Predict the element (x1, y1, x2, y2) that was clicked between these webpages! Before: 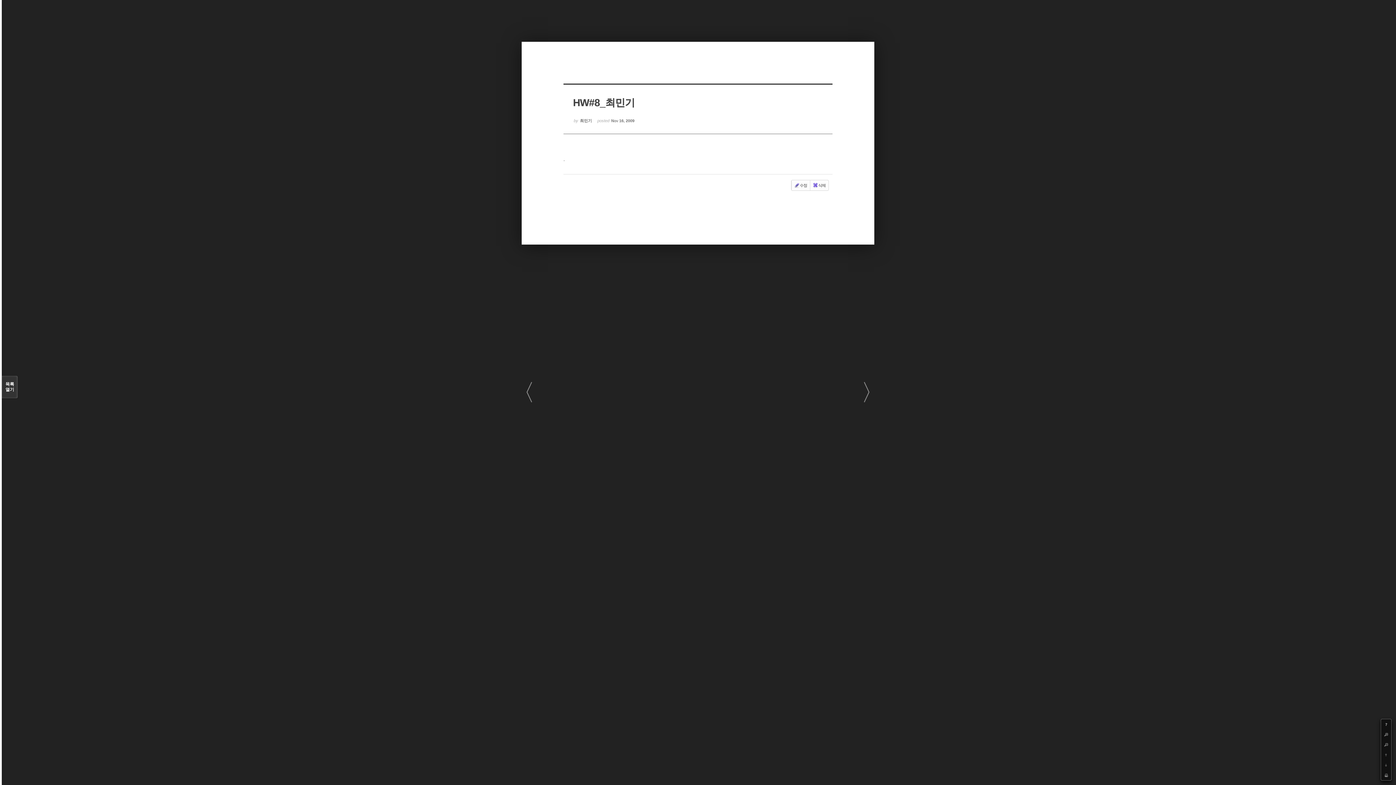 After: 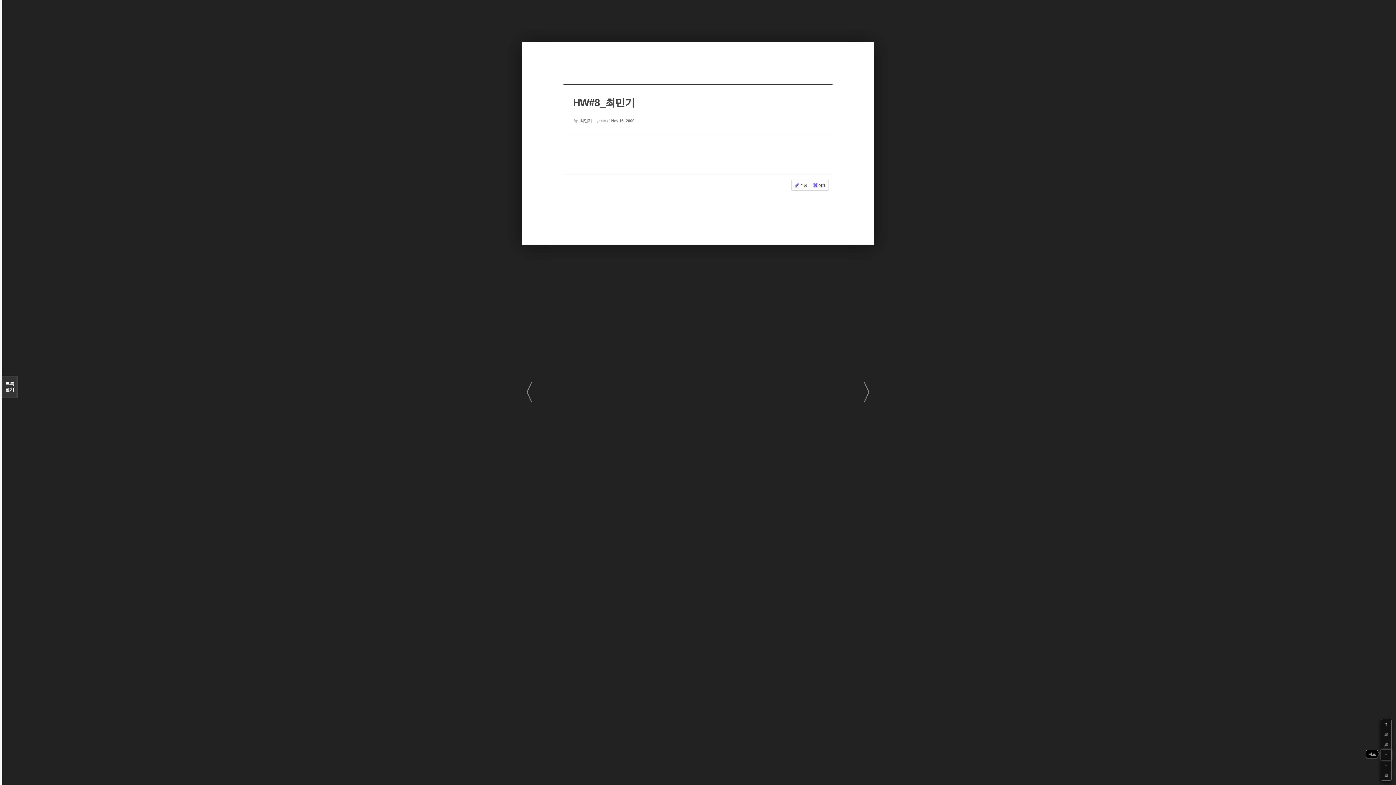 Action: bbox: (1381, 750, 1391, 760) label: Up